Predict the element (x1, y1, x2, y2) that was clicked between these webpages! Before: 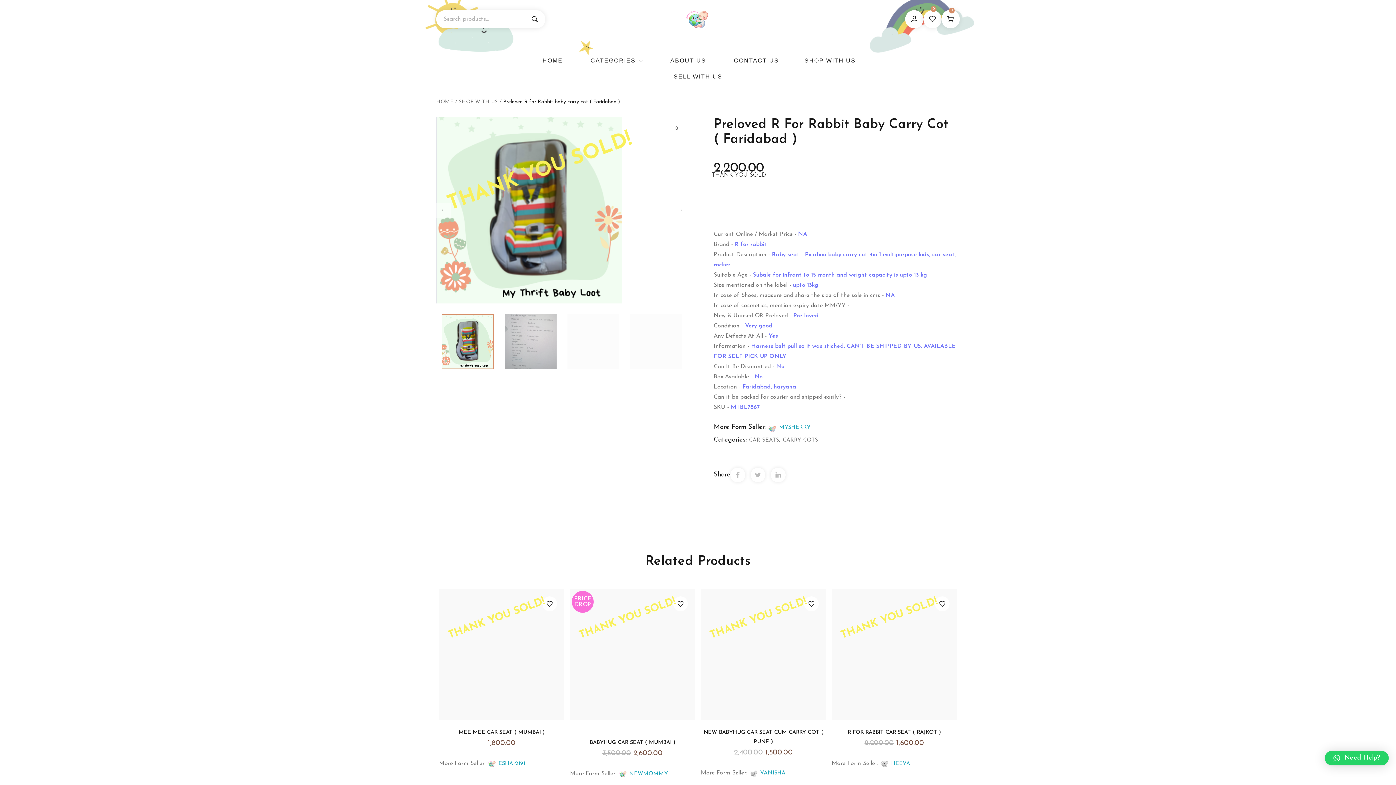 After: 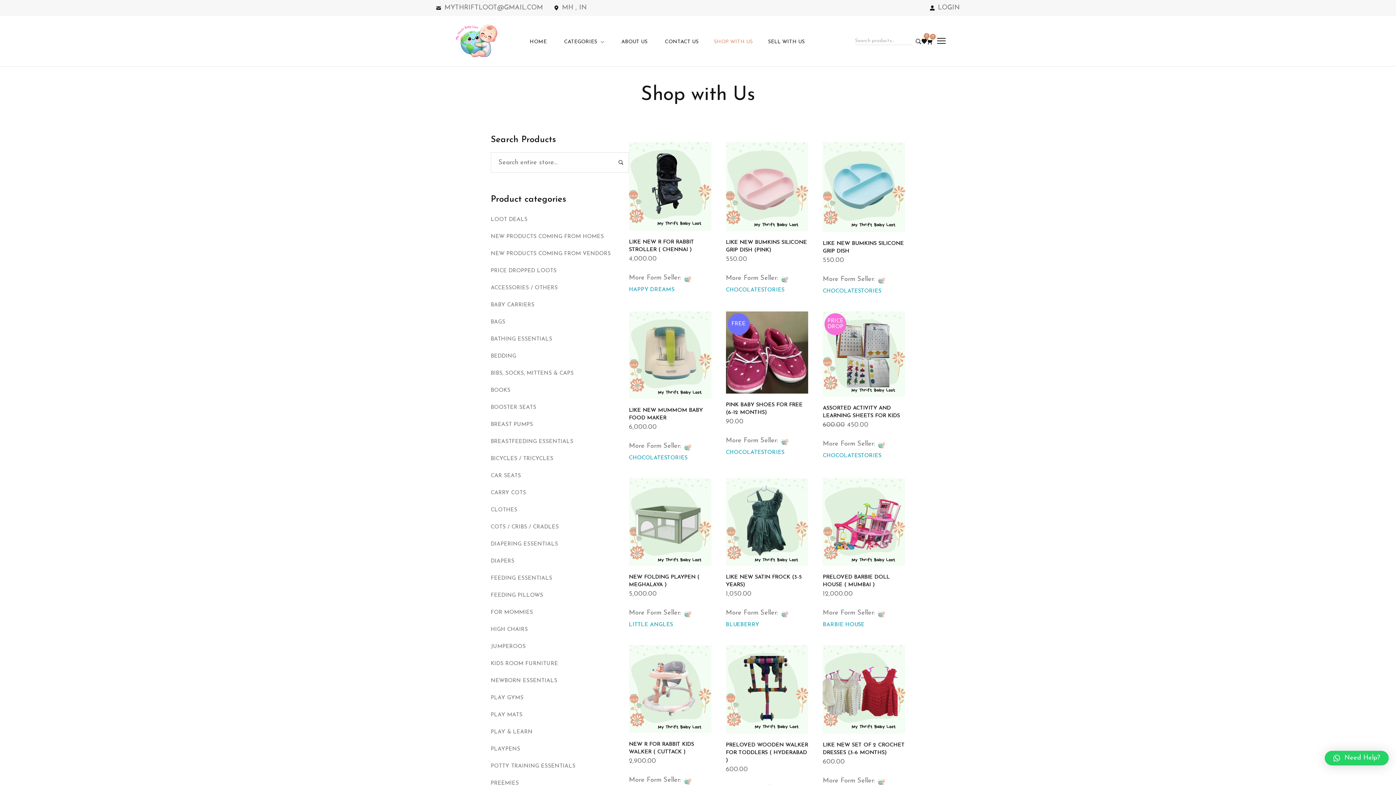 Action: bbox: (799, 52, 861, 68) label: SHOP WITH US